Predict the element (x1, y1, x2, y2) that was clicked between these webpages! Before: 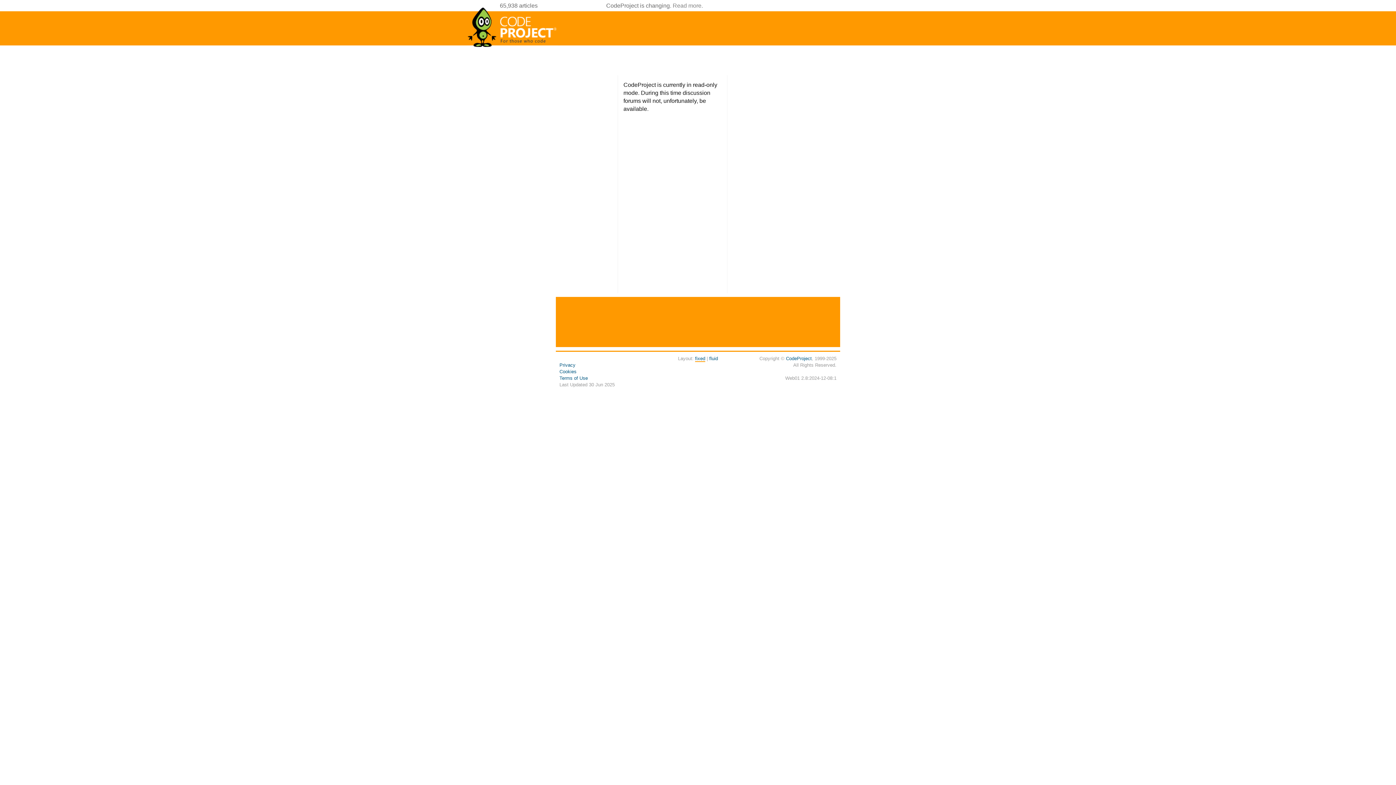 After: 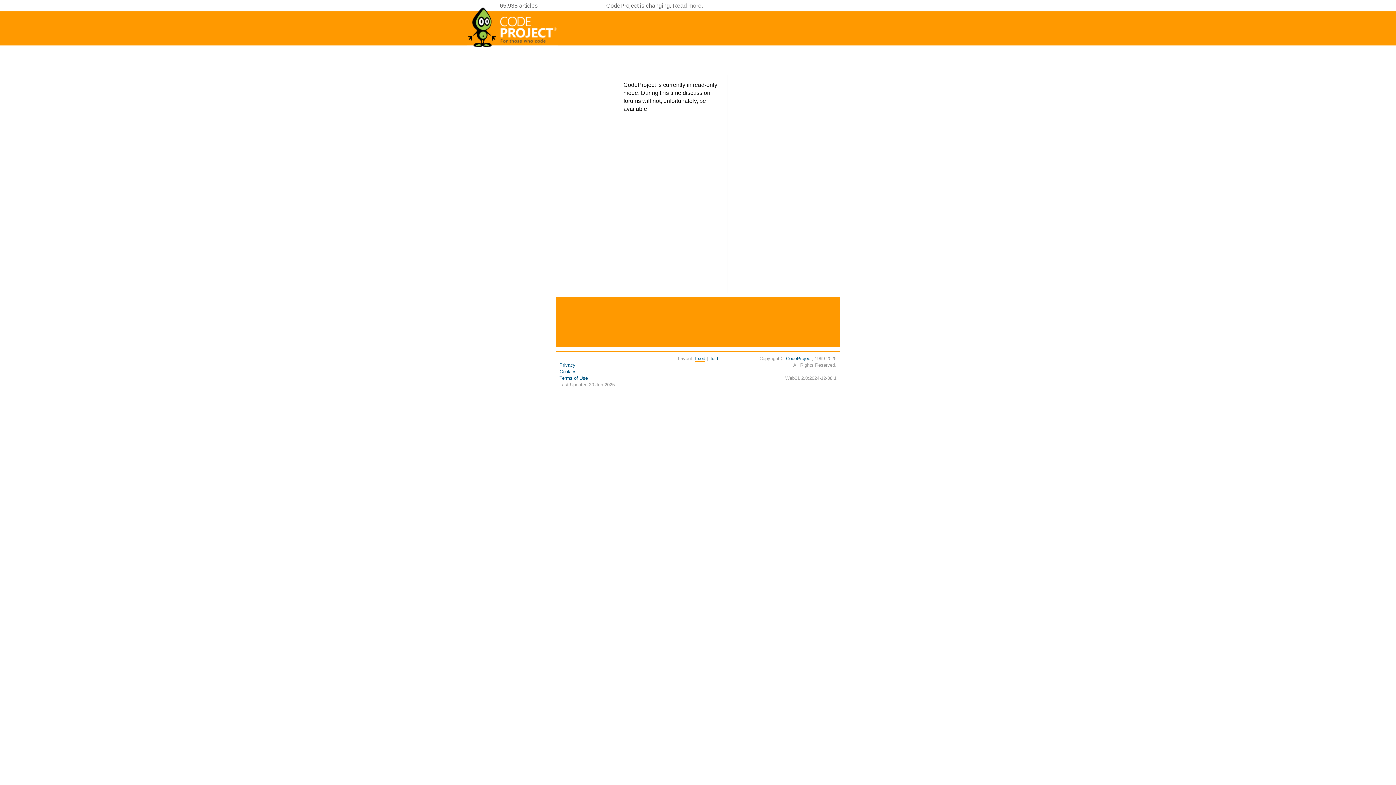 Action: bbox: (695, 356, 705, 362) label: fixed